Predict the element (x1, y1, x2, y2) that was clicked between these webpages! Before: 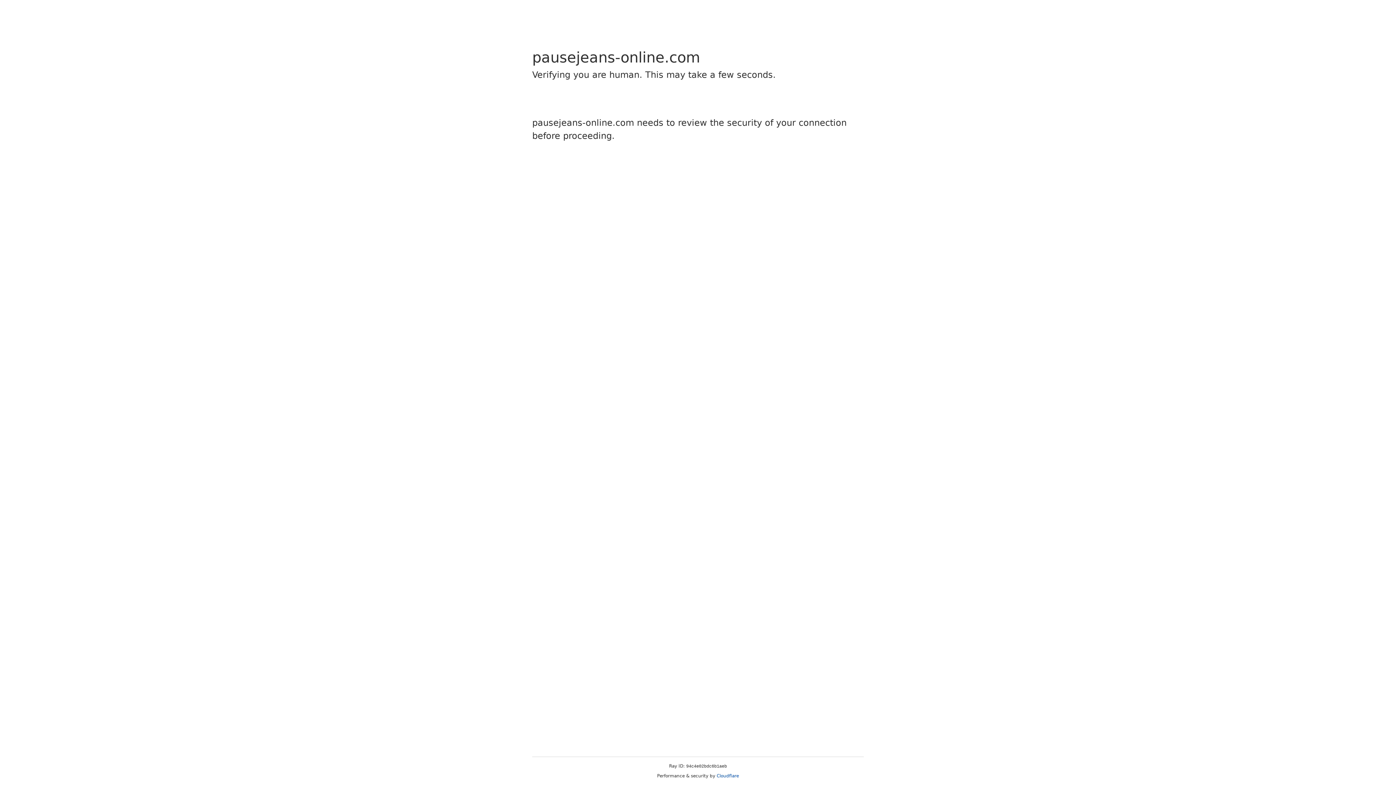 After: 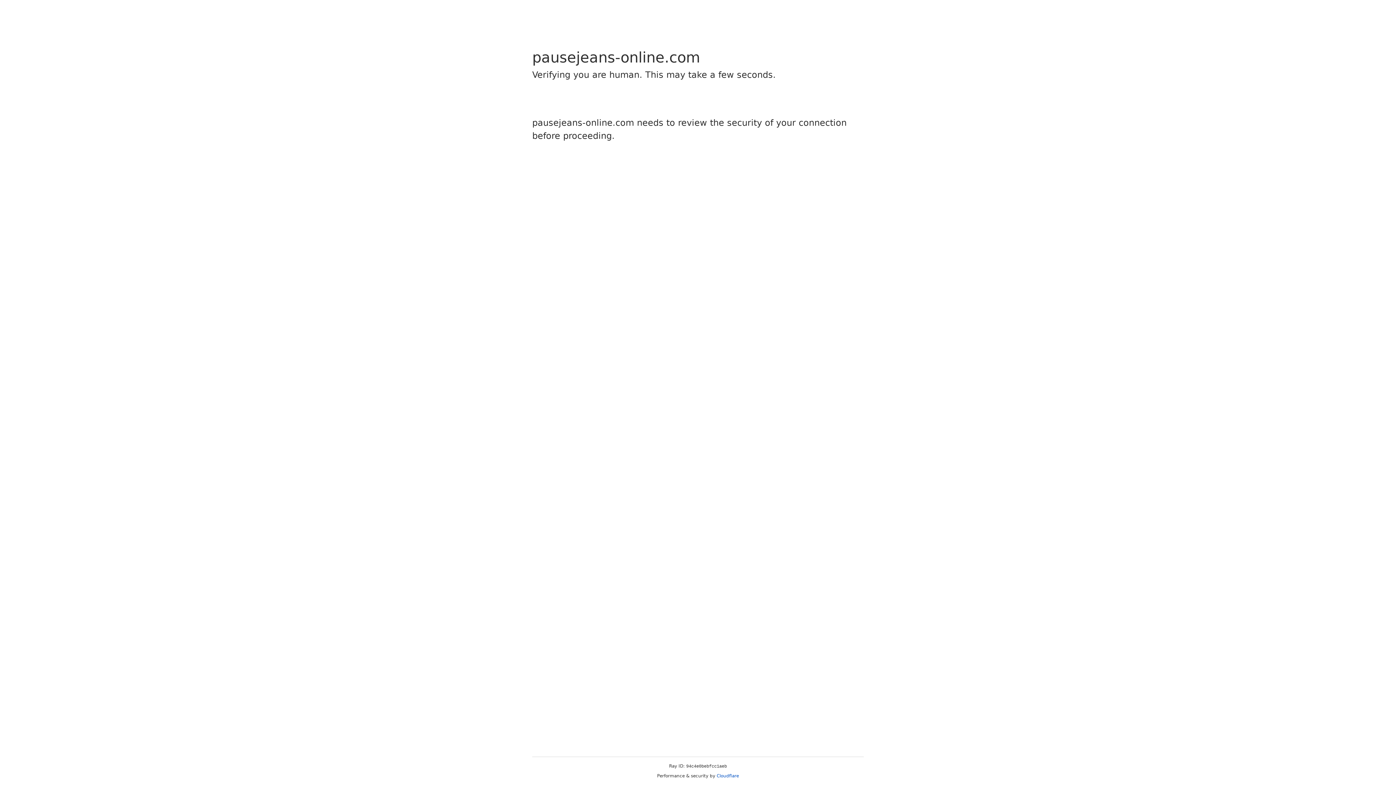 Action: label: Cloudflare bbox: (716, 773, 739, 778)